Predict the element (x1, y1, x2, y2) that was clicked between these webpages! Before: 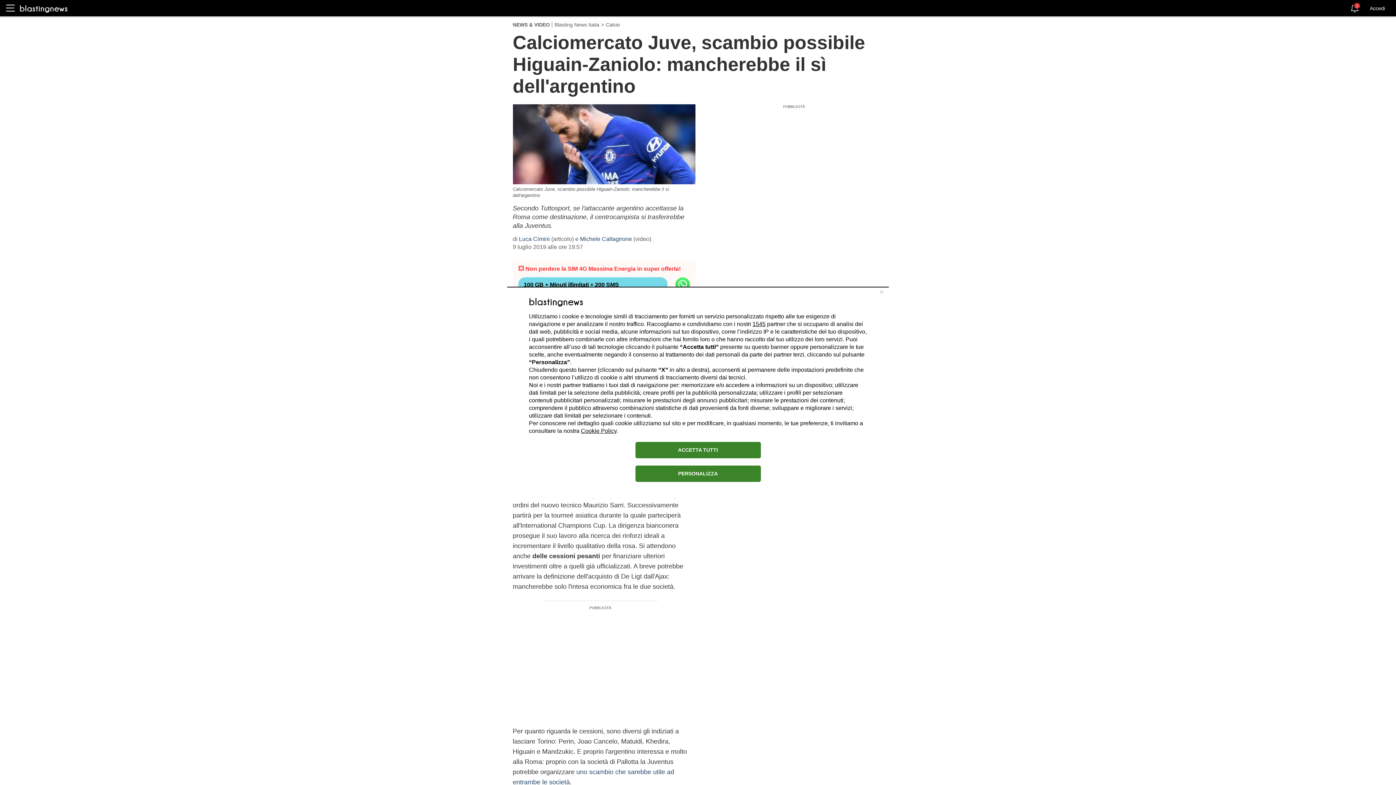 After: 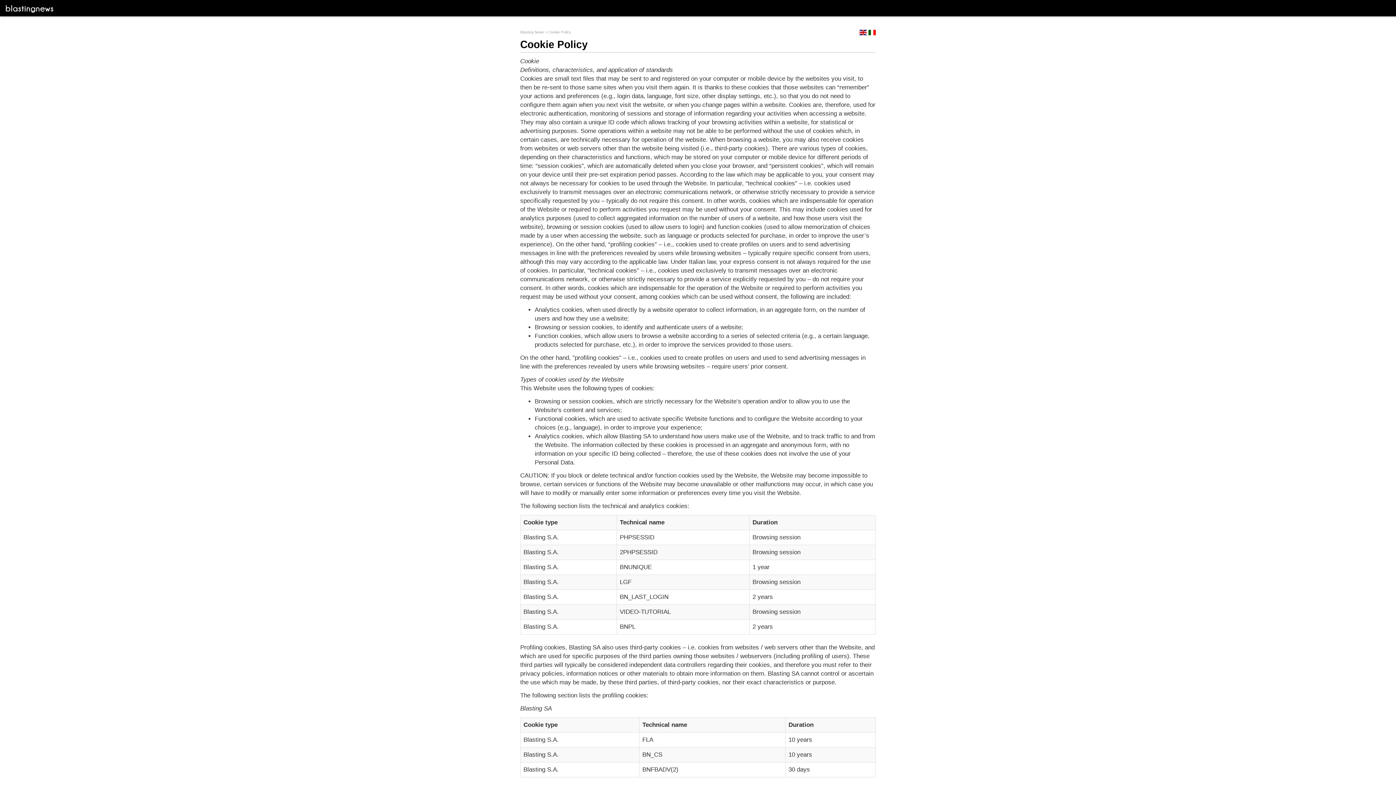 Action: label: Cookie Policy bbox: (581, 427, 616, 434)